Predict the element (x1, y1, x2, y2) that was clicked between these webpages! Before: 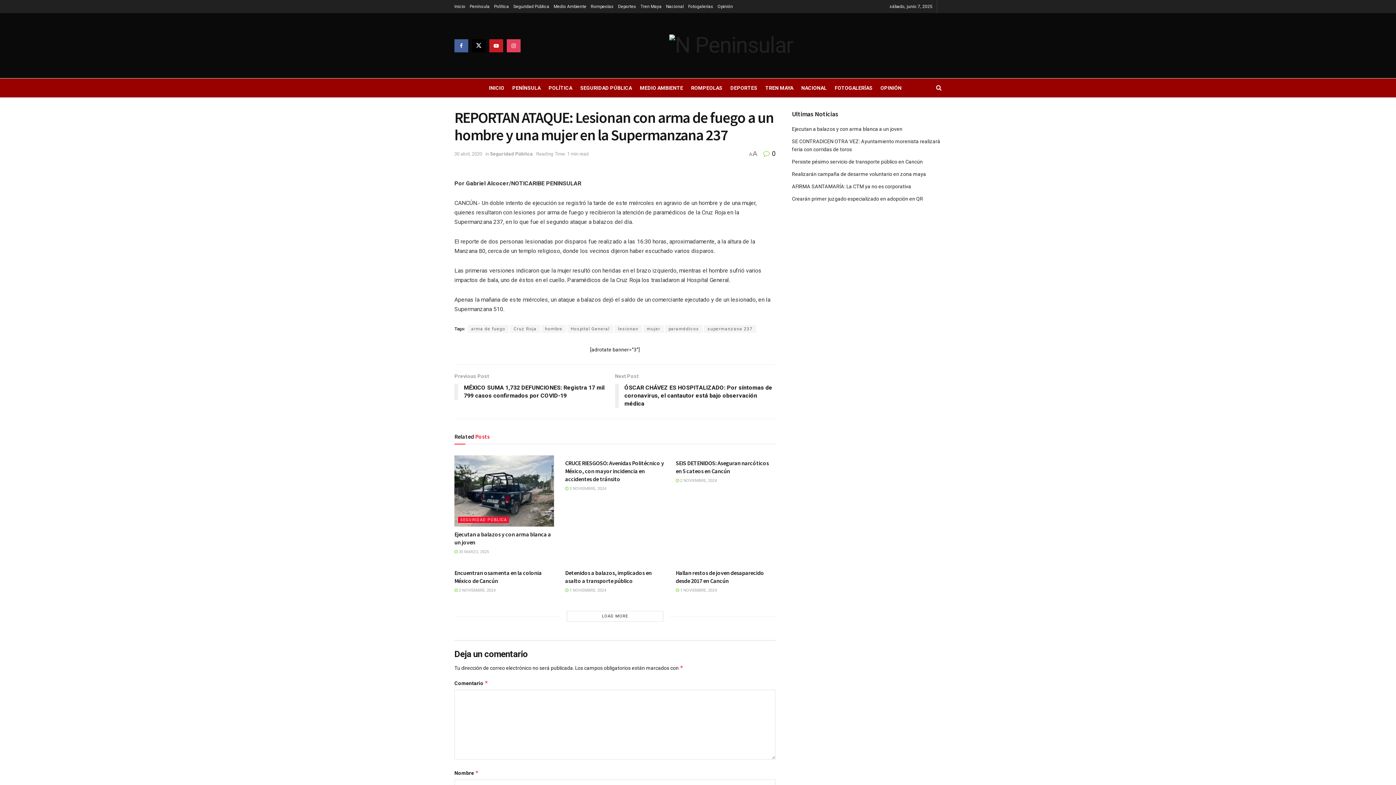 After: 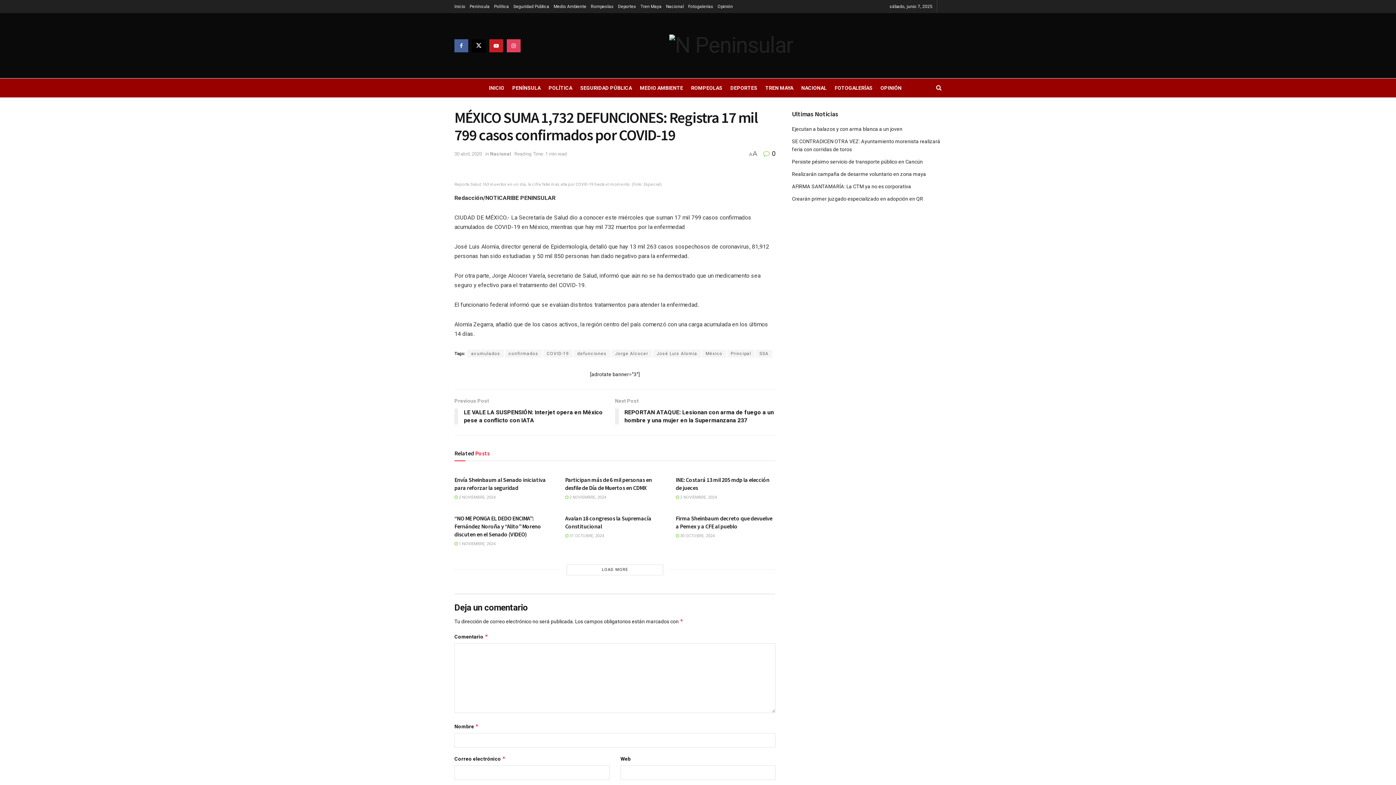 Action: bbox: (454, 372, 615, 403) label: Previous Post
MÉXICO SUMA 1,732 DEFUNCIONES: Registra 17 mil 799 casos confirmados por COVID-19